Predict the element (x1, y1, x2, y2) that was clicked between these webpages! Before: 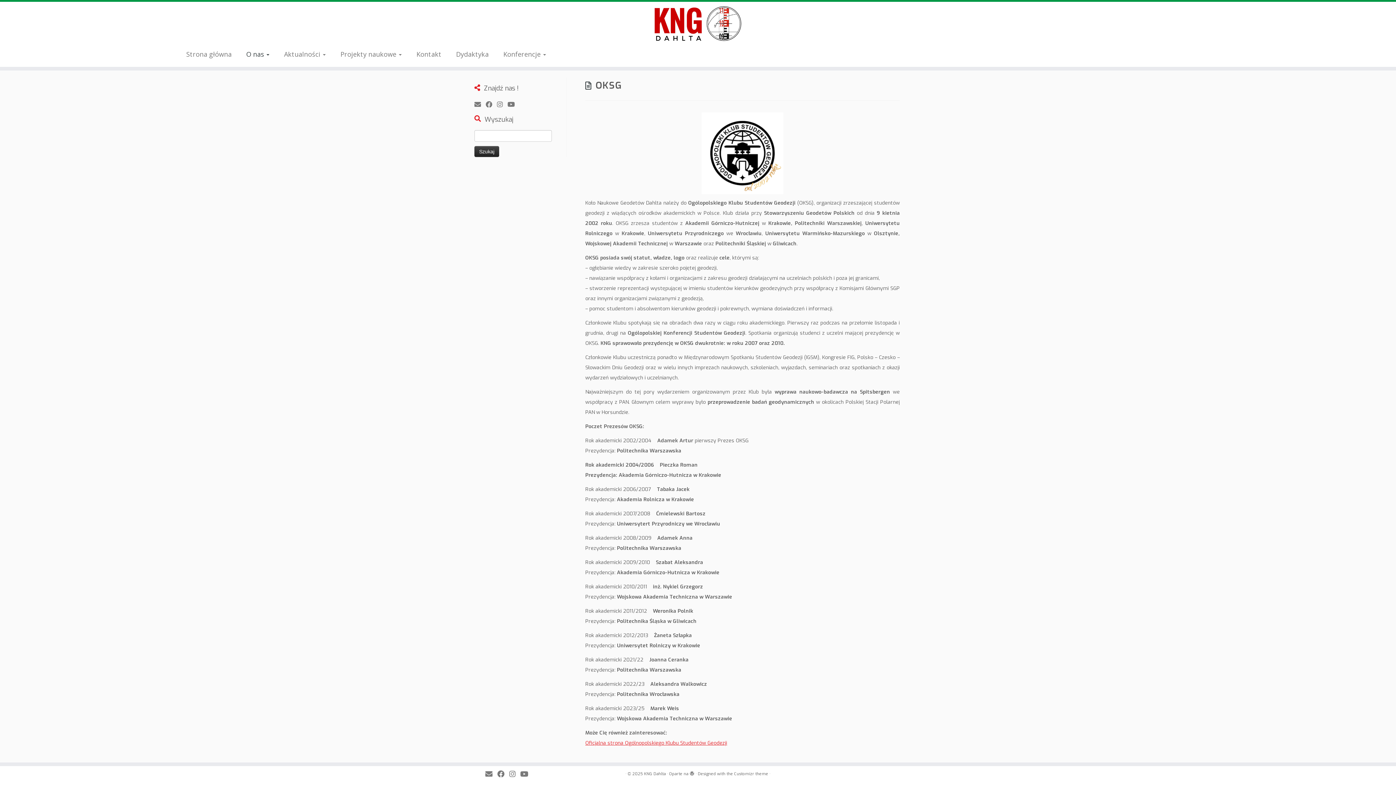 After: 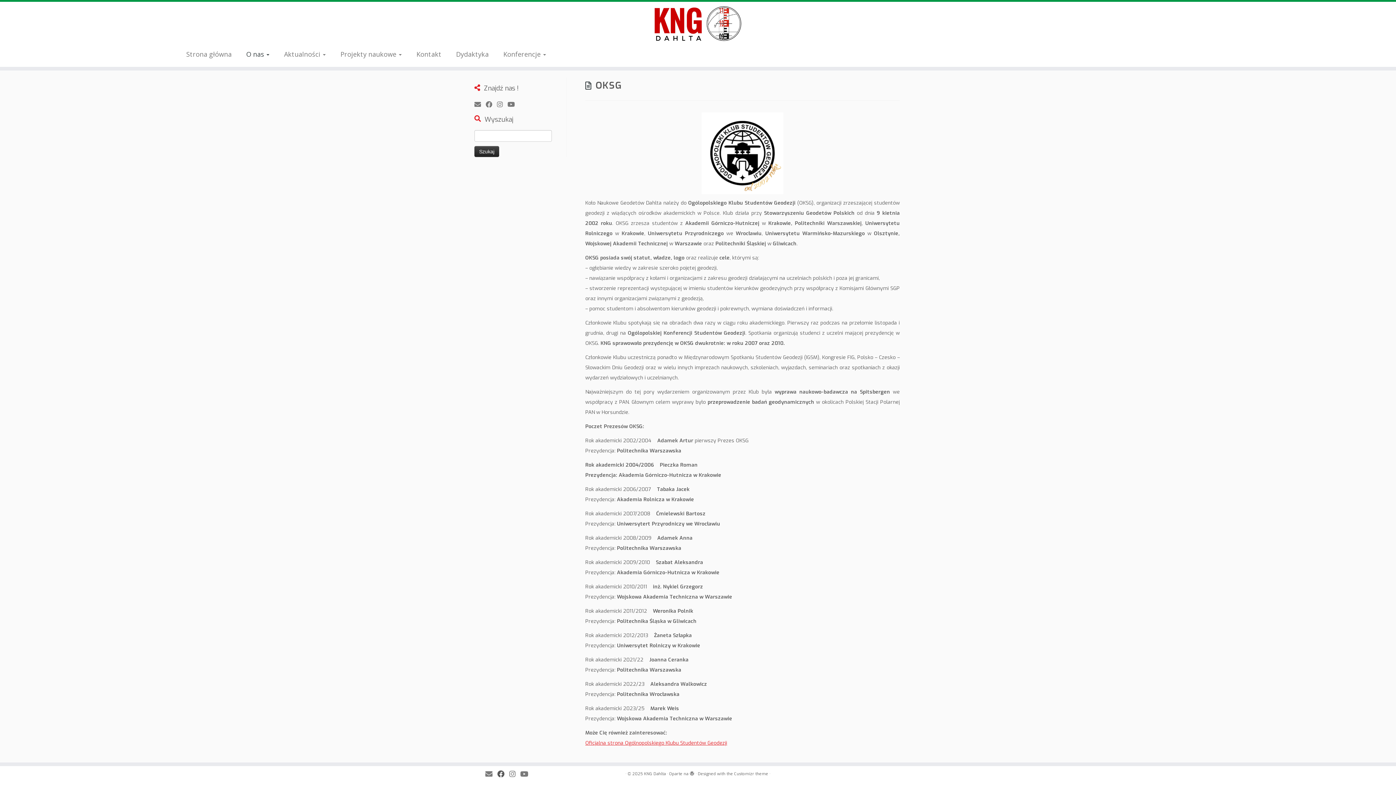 Action: bbox: (497, 770, 509, 778) label: Obserwuj mnie naFacebooku